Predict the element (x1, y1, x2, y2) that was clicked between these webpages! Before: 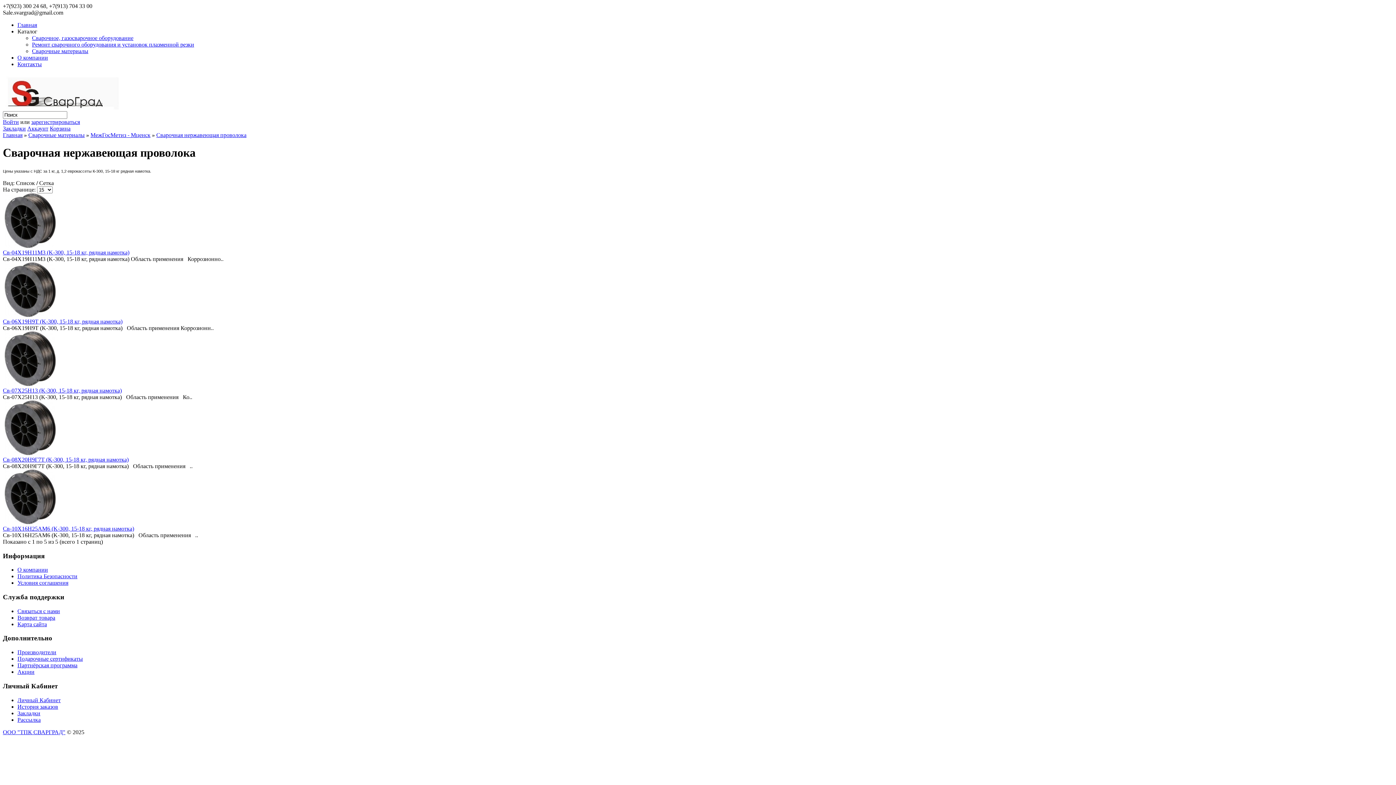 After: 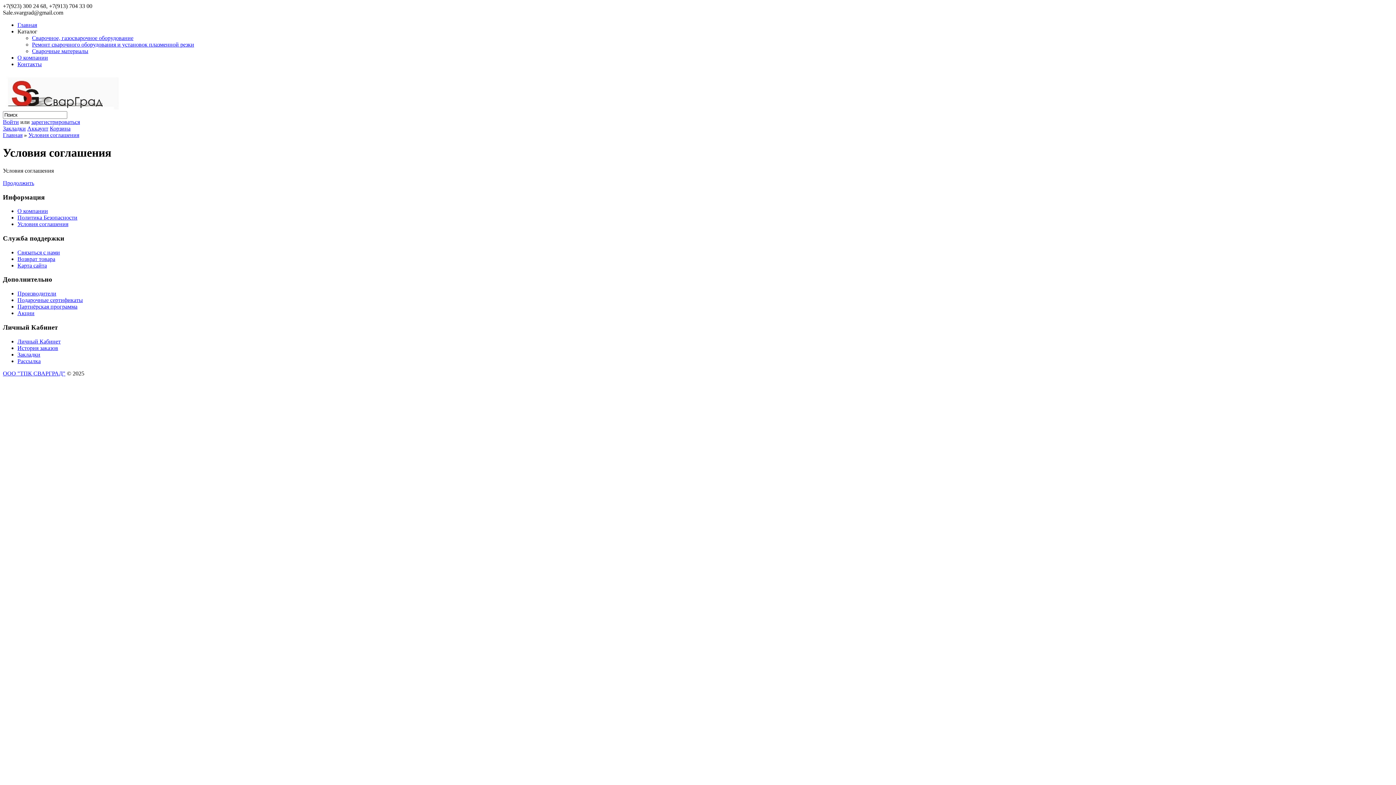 Action: label: Условия соглашения bbox: (17, 580, 68, 586)